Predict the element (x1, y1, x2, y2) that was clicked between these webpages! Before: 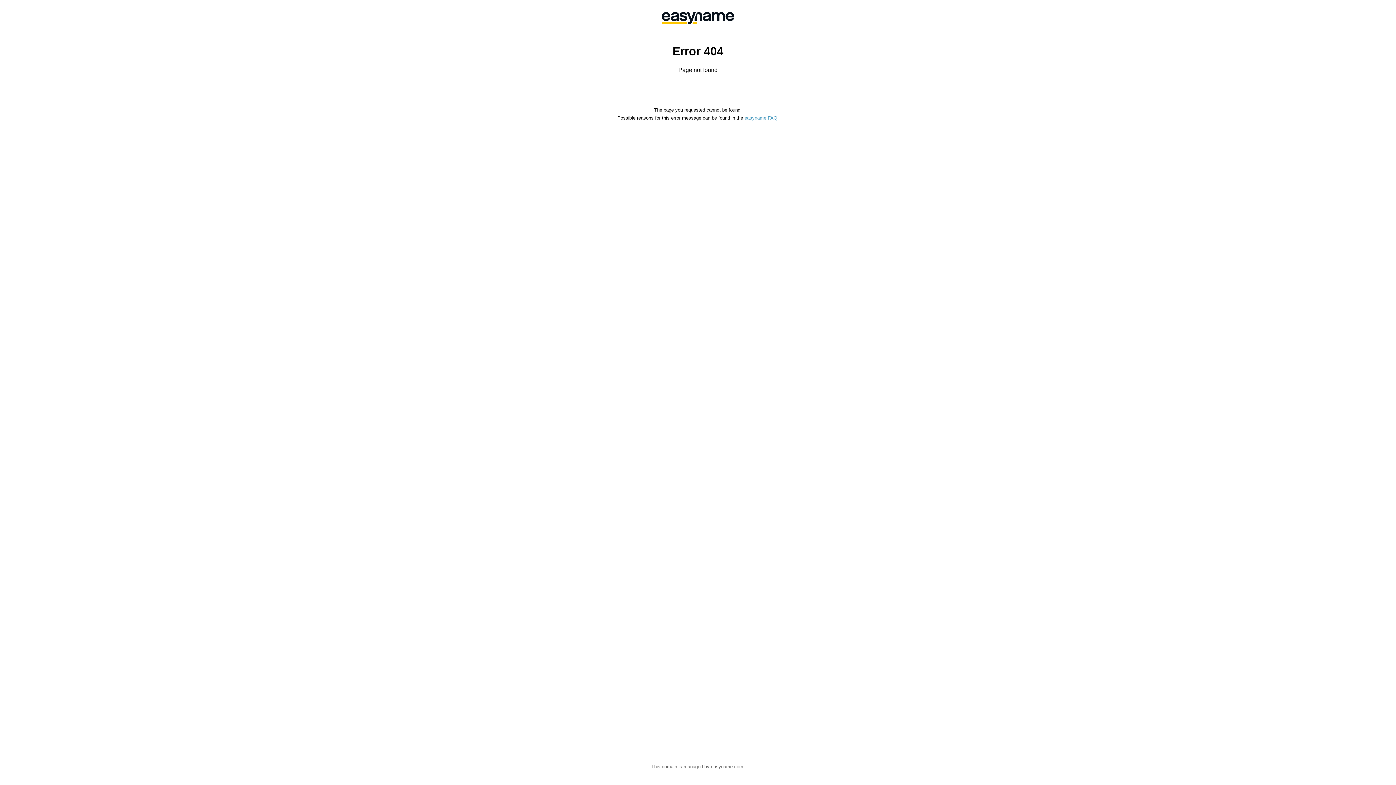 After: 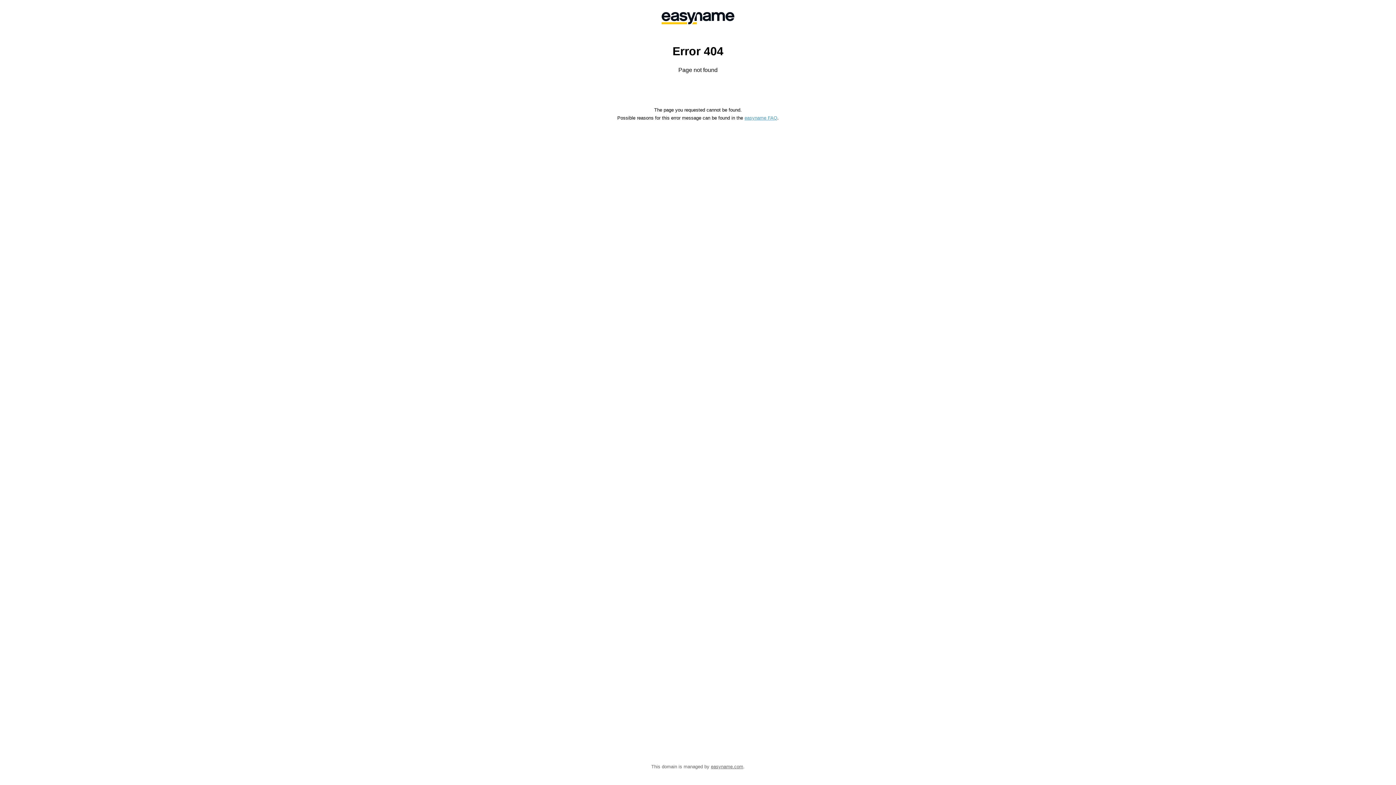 Action: bbox: (744, 115, 777, 120) label: easyname FAQ